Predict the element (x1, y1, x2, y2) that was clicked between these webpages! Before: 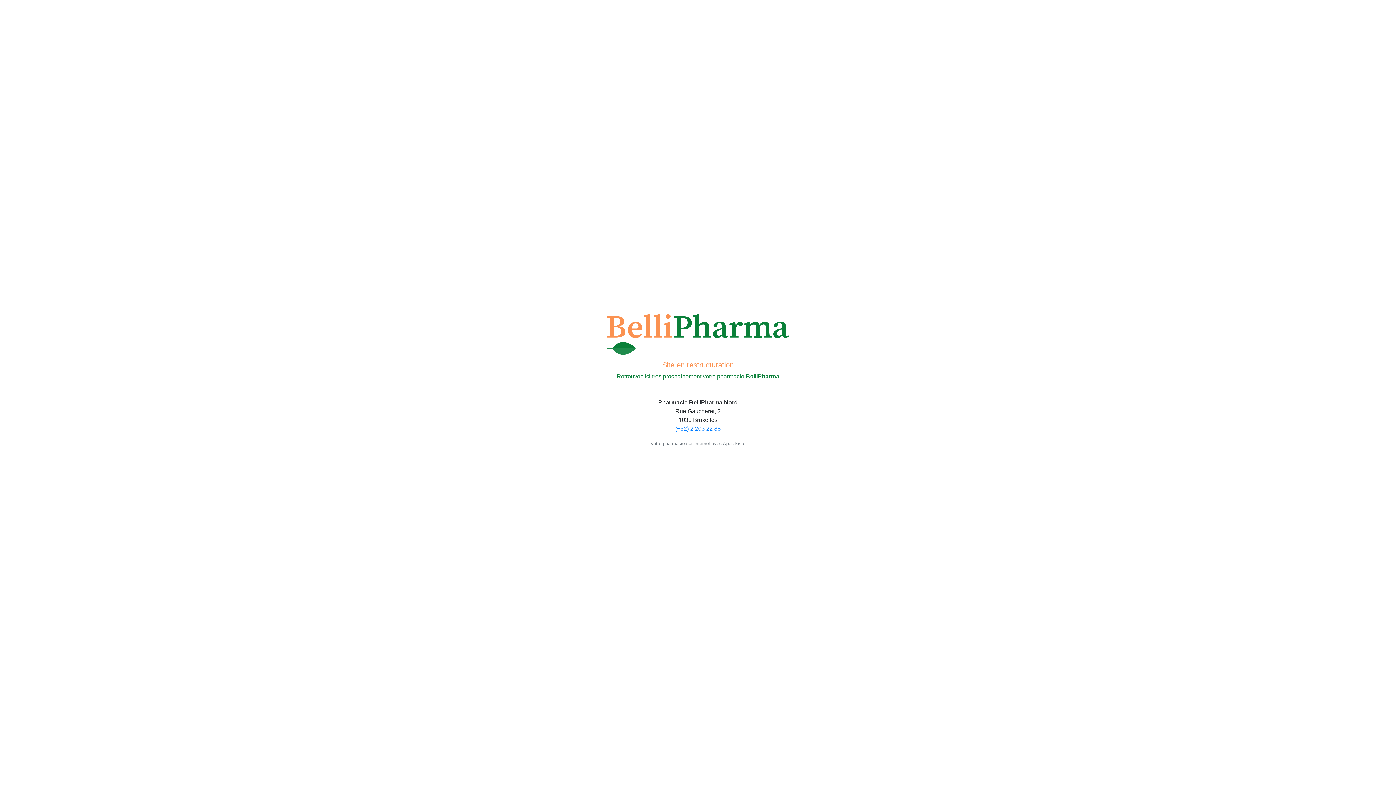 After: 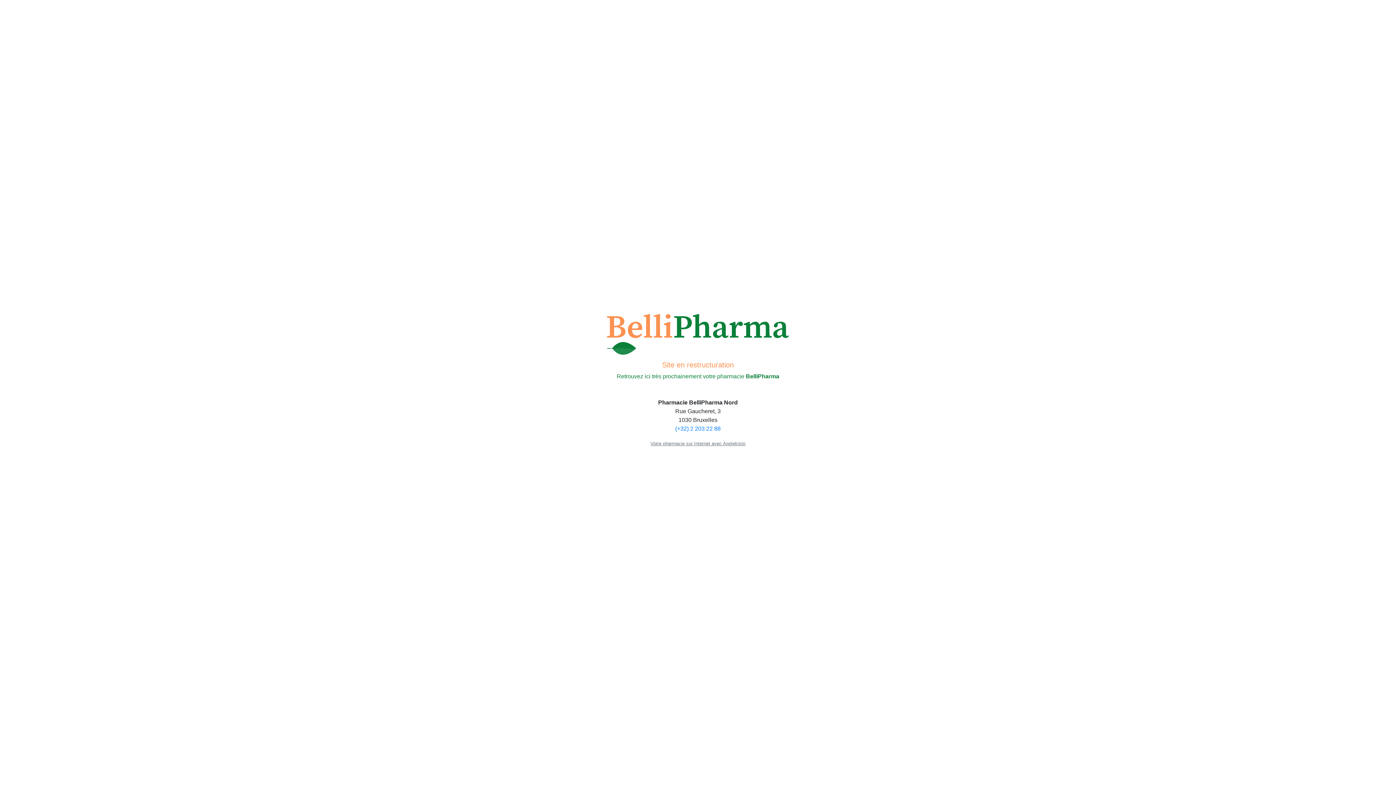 Action: label: Votre pharmacie sur Internet avec Apotekisto bbox: (650, 440, 745, 446)